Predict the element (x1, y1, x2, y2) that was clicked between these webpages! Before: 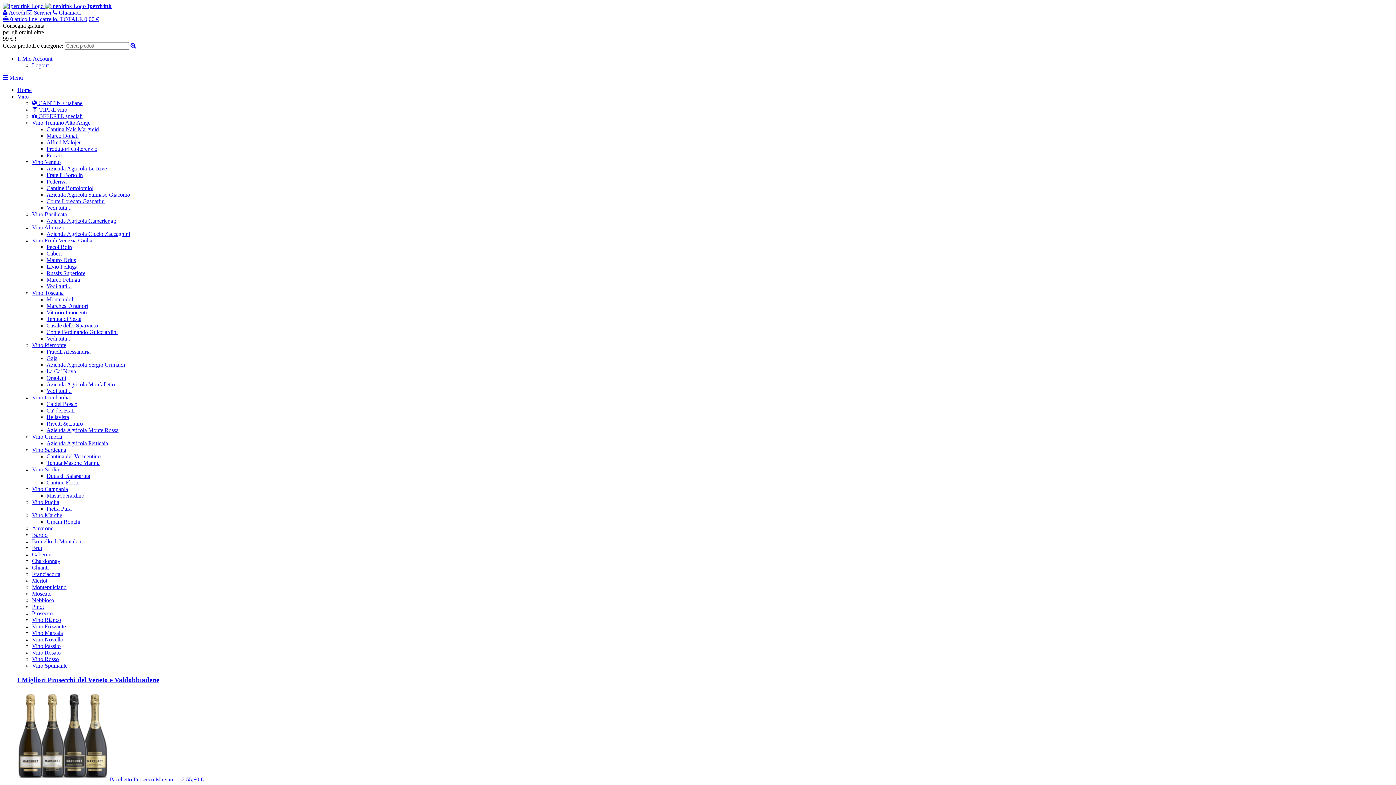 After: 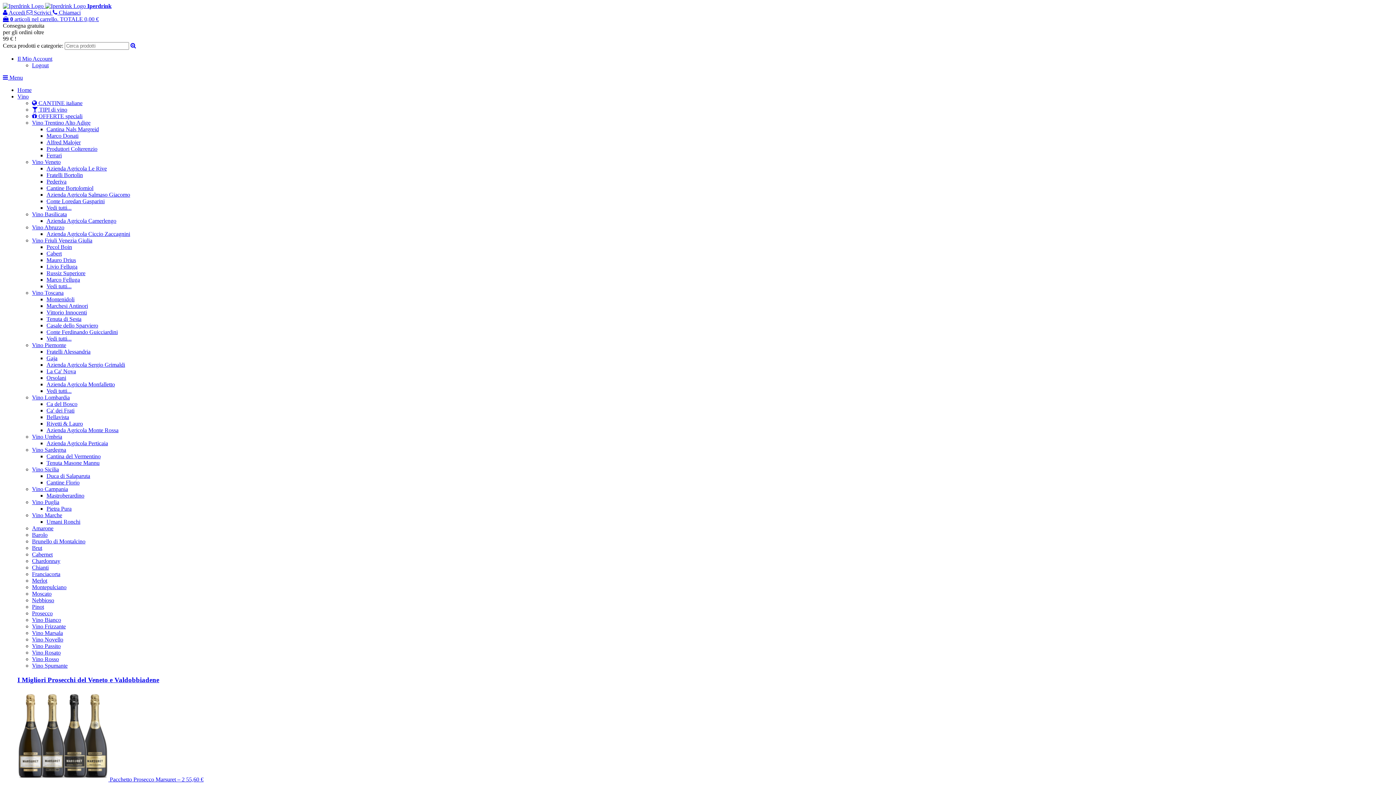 Action: label: Conte Loredan Gasparini bbox: (46, 198, 104, 204)